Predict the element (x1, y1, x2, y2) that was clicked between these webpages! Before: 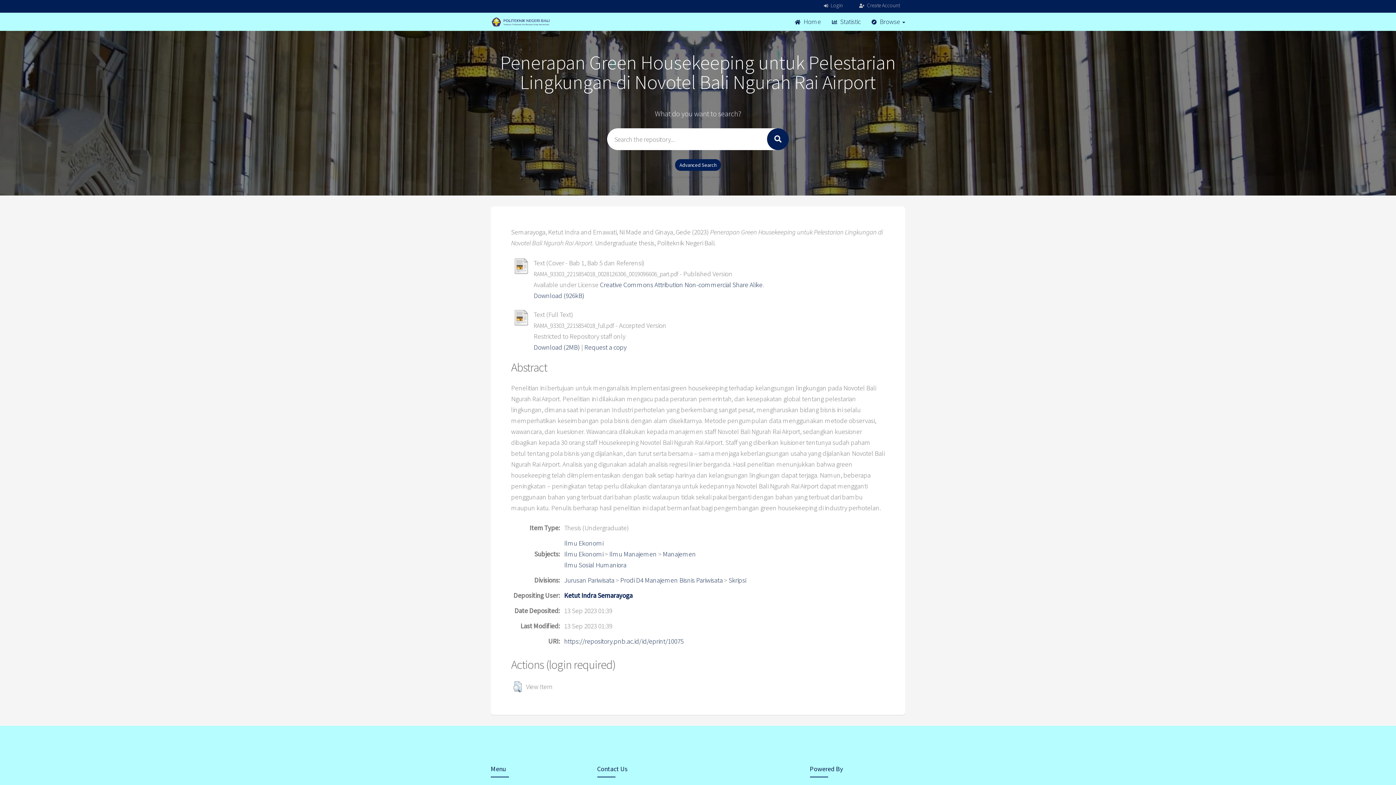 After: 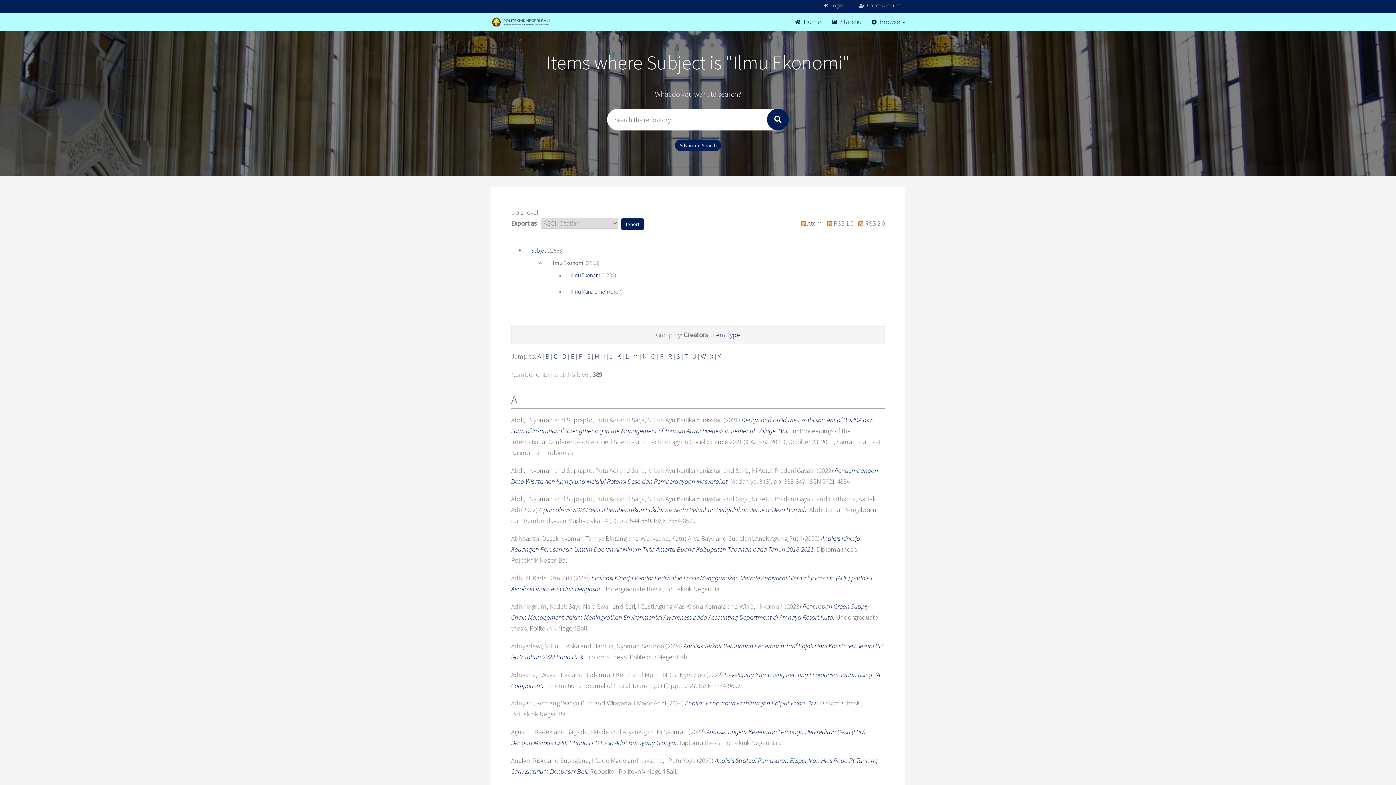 Action: label: Ilmu Ekonomi bbox: (564, 550, 603, 558)